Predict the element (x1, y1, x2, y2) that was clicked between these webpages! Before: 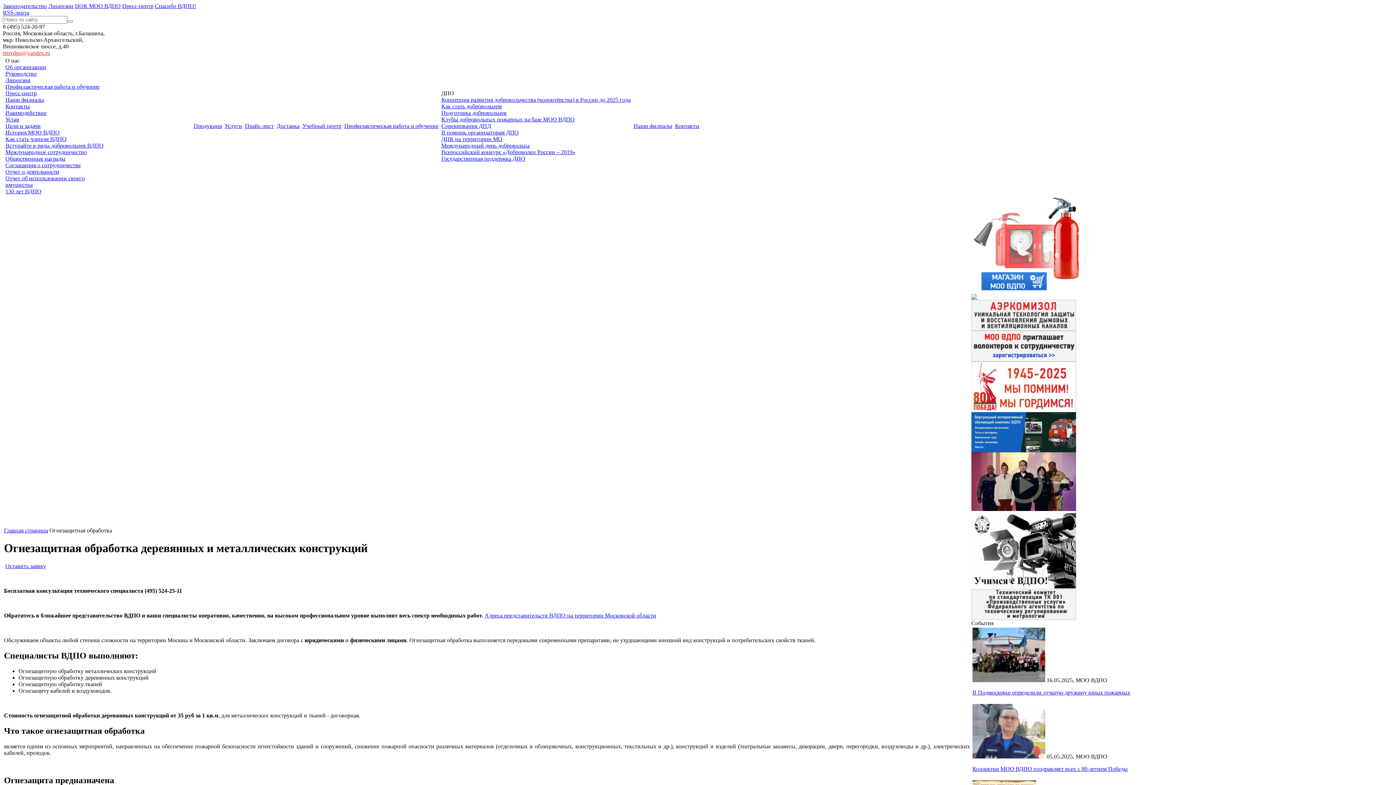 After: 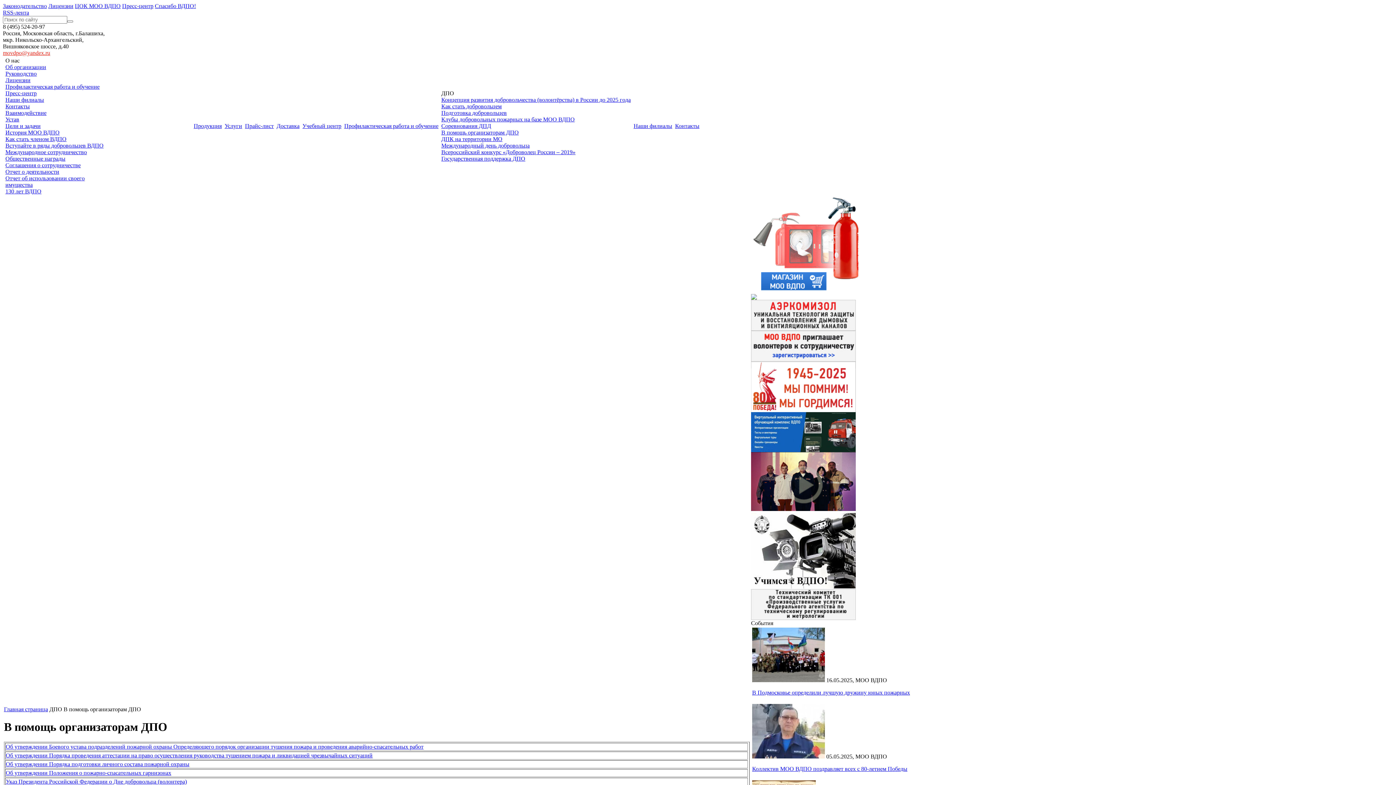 Action: bbox: (441, 129, 518, 135) label: В помощь организаторам ДПО